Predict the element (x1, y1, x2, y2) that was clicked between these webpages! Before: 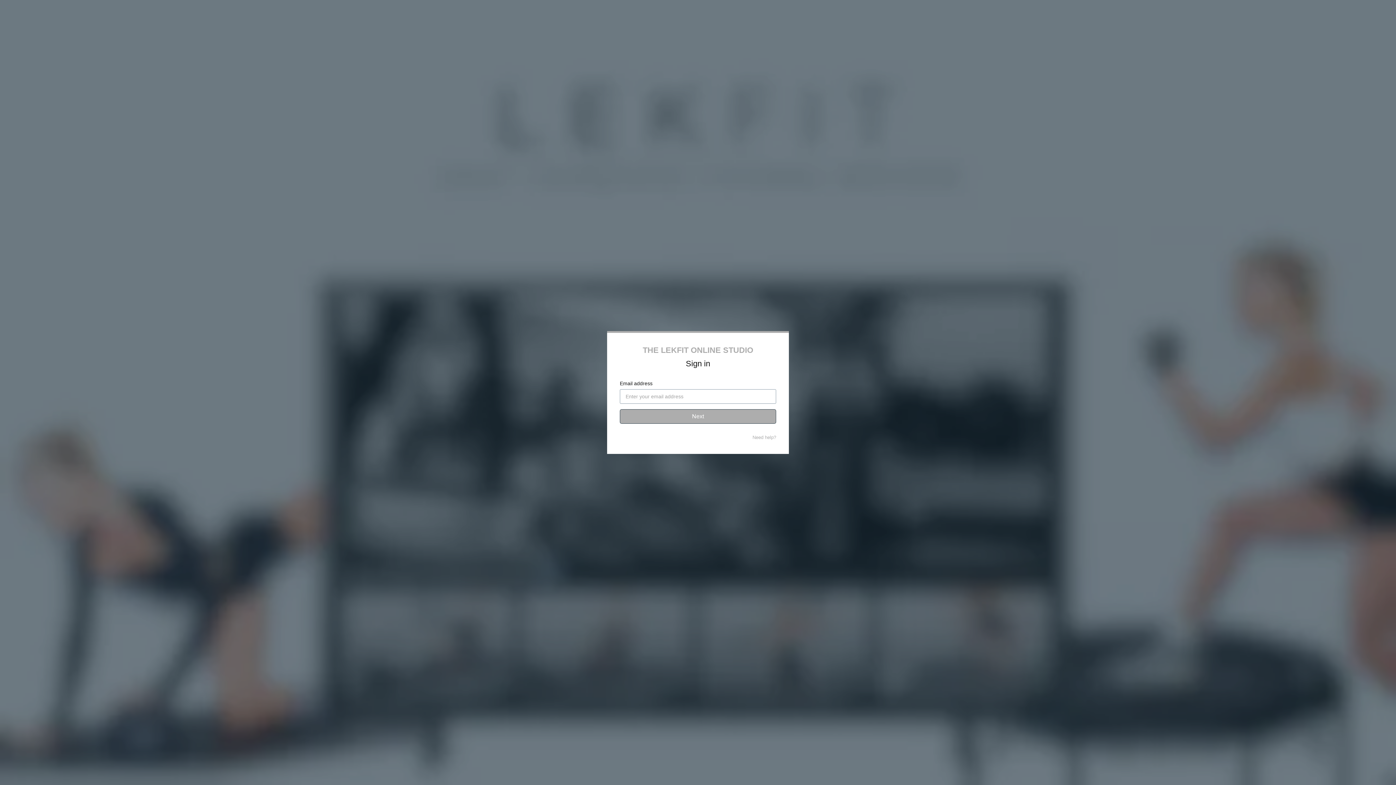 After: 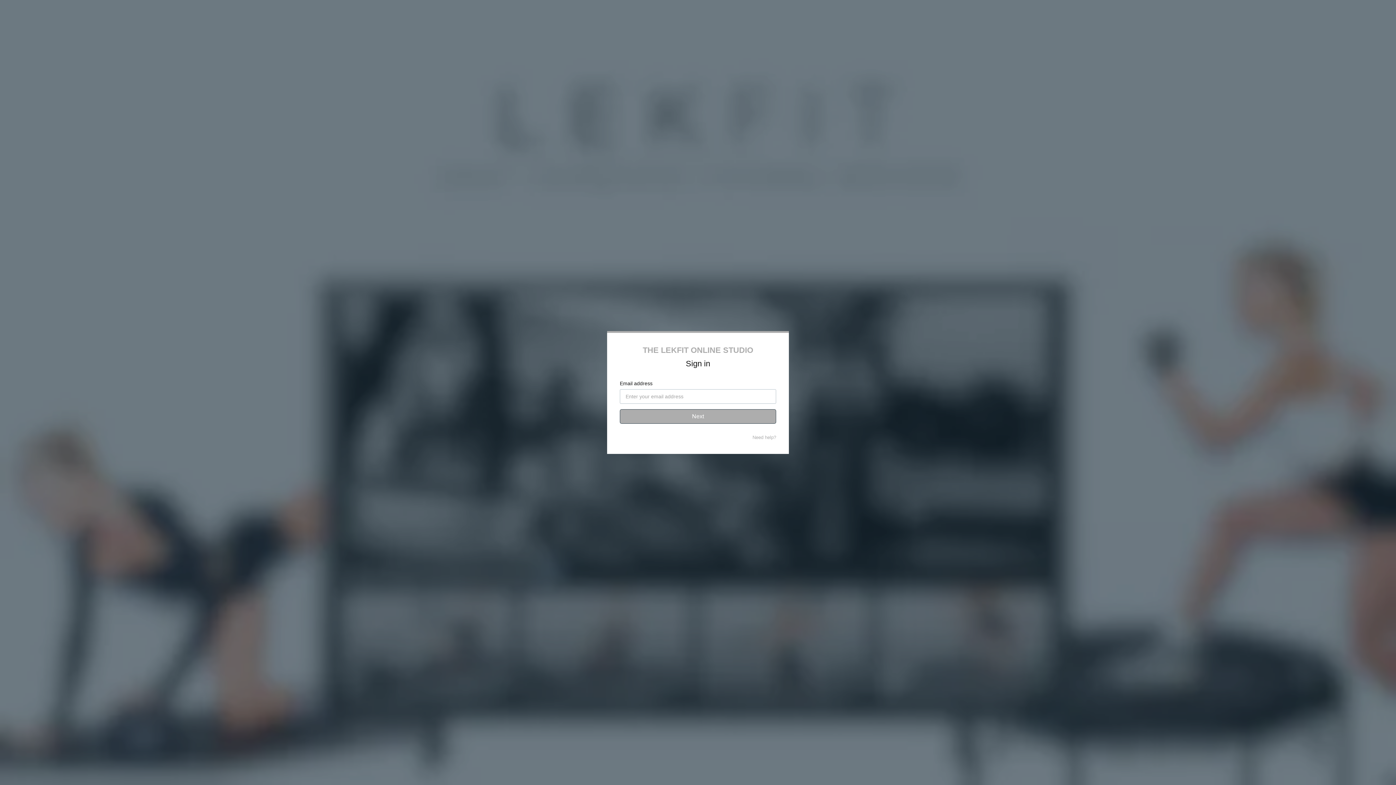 Action: bbox: (752, 434, 776, 440) label: Need help?